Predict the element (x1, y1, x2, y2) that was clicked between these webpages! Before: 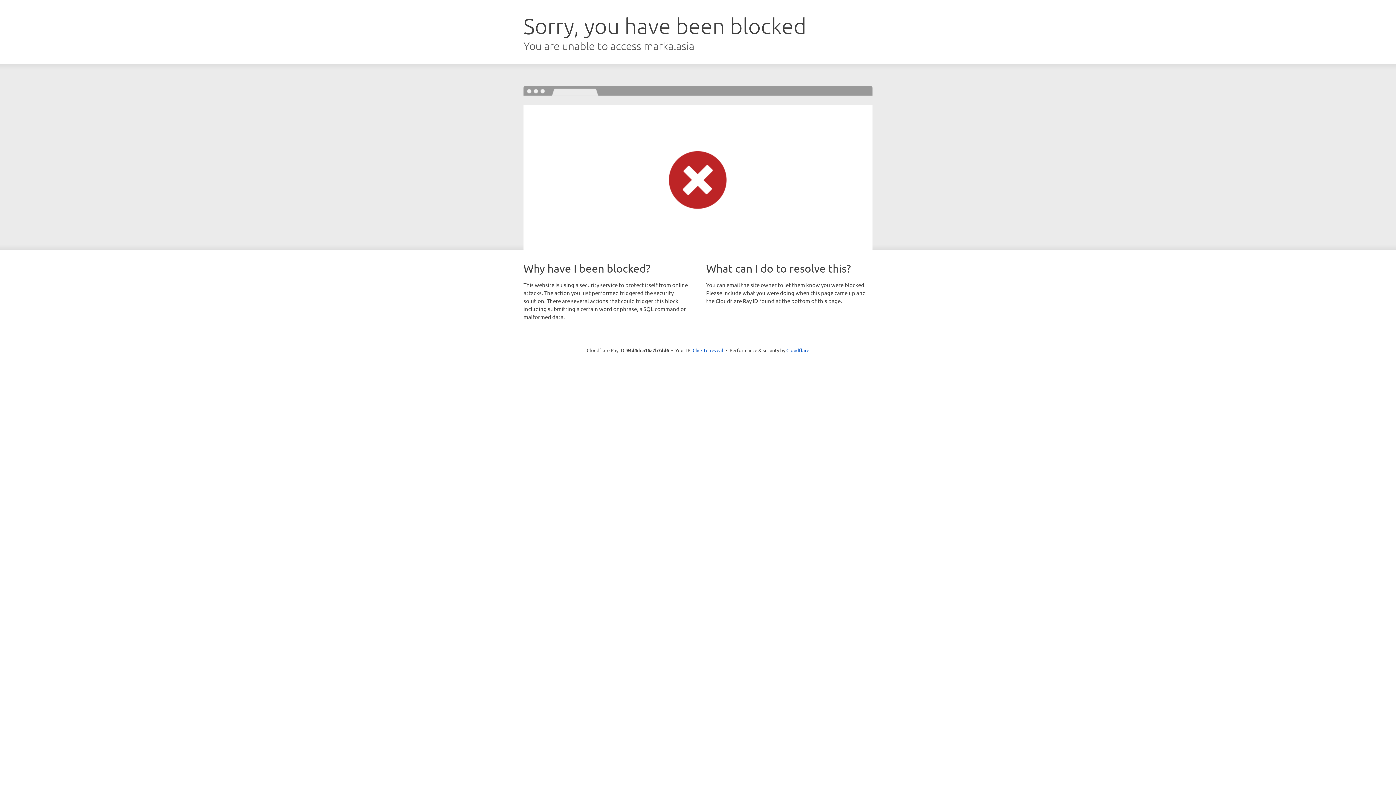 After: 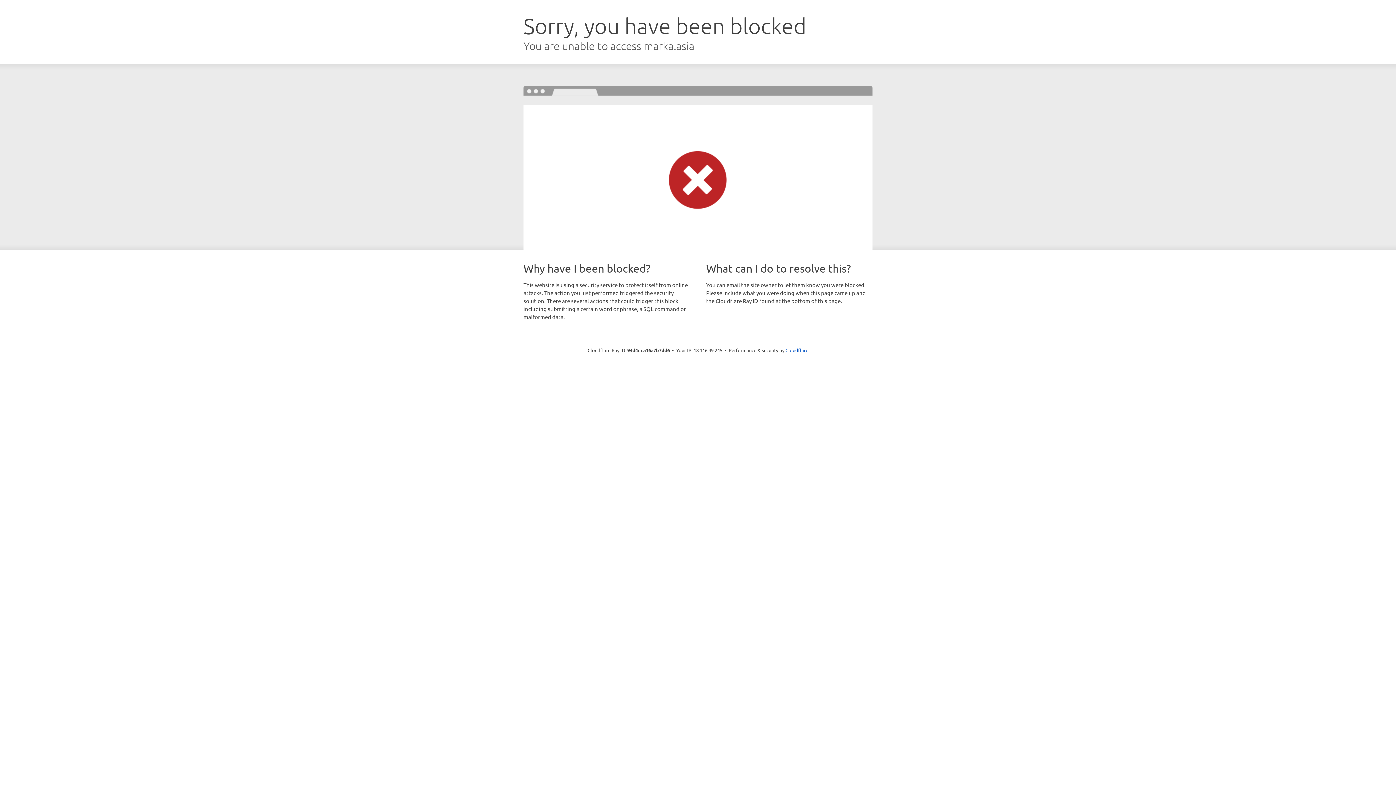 Action: label: Click to reveal bbox: (692, 346, 723, 353)